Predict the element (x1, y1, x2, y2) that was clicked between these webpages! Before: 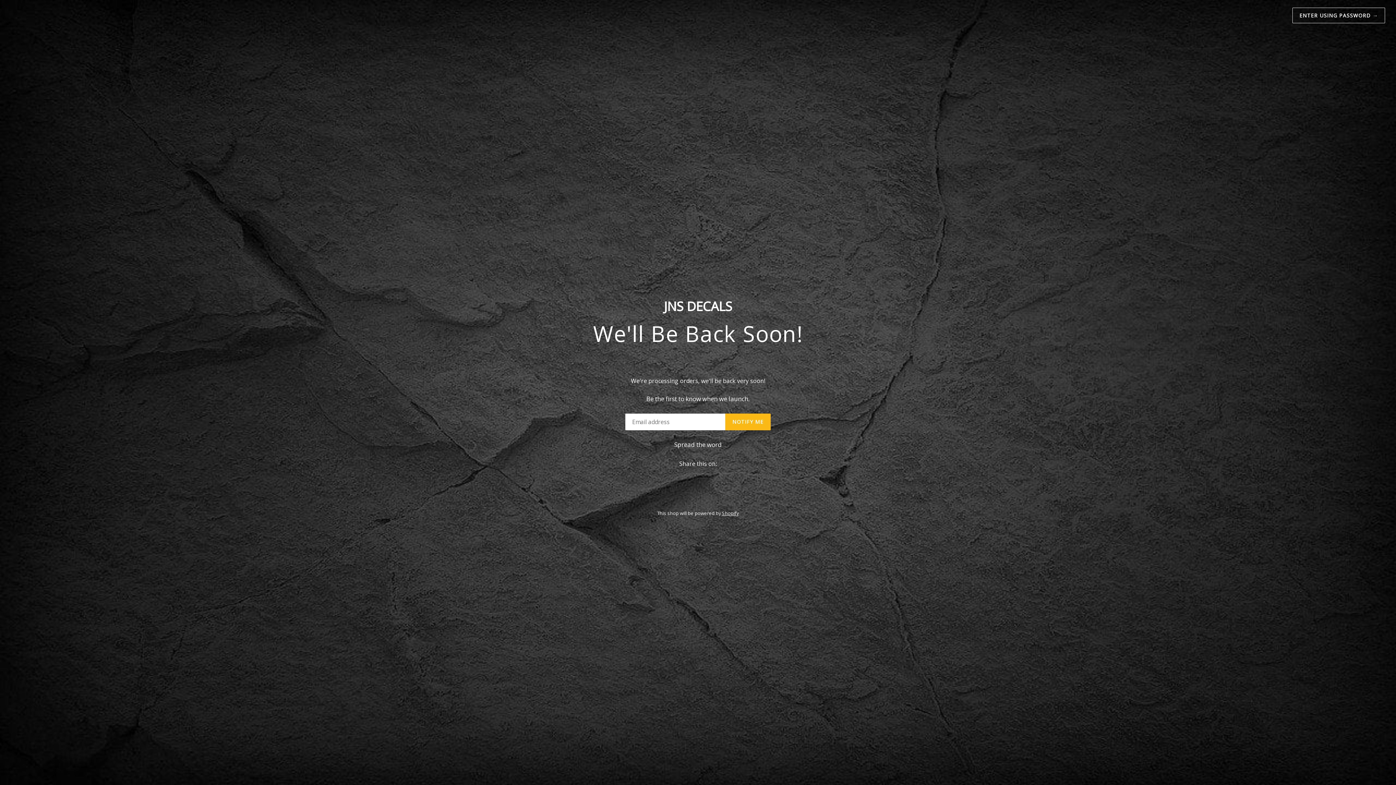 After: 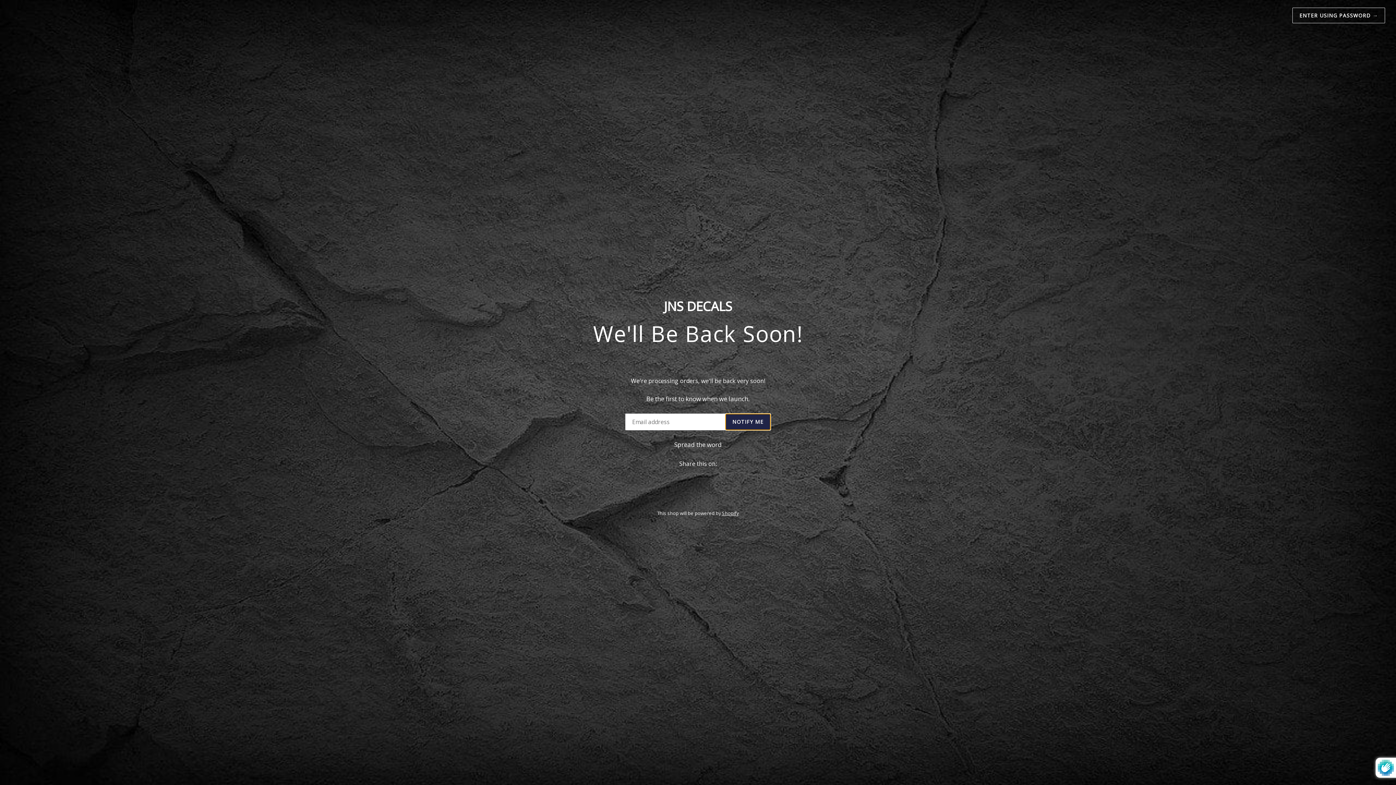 Action: label: NOTIFY ME bbox: (725, 413, 770, 430)